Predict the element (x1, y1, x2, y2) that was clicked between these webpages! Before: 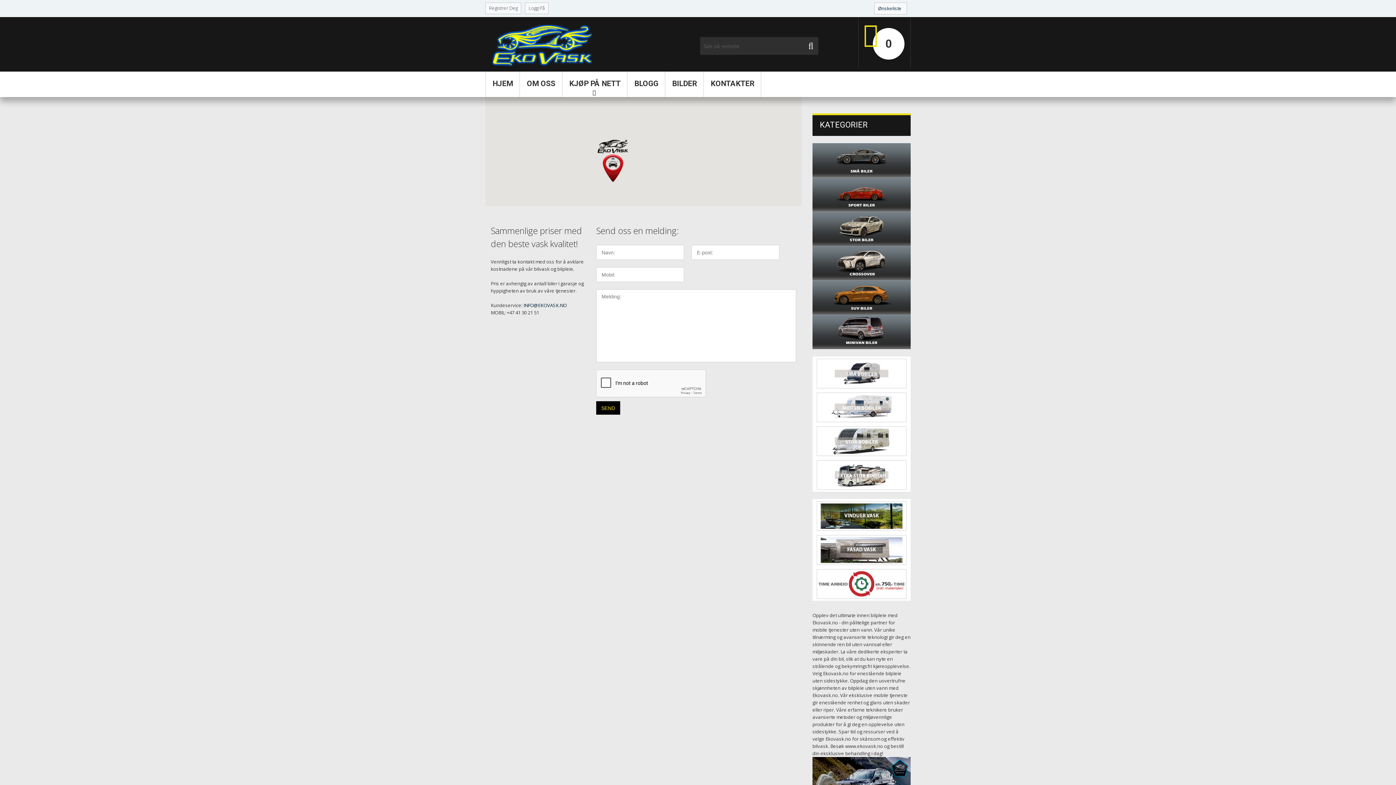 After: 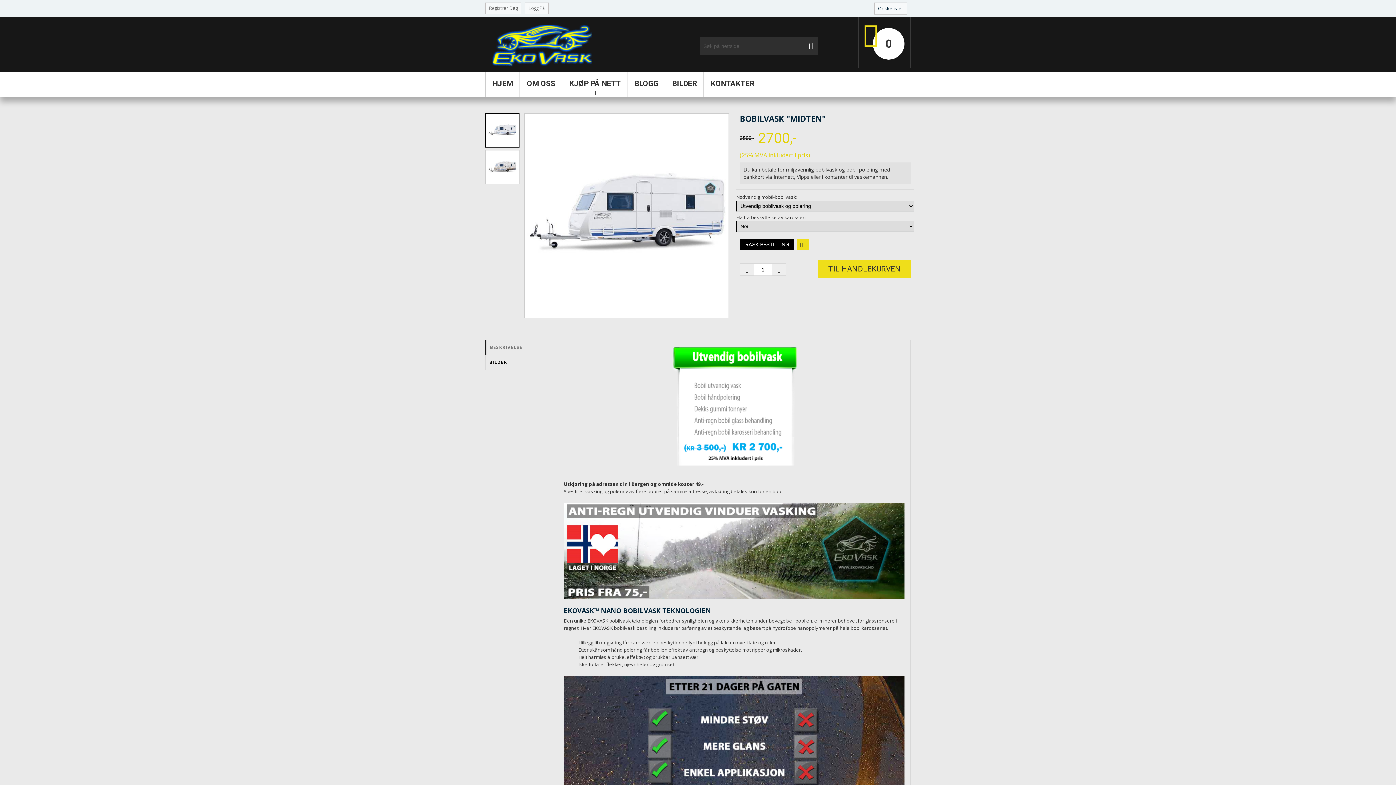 Action: bbox: (812, 390, 910, 397)